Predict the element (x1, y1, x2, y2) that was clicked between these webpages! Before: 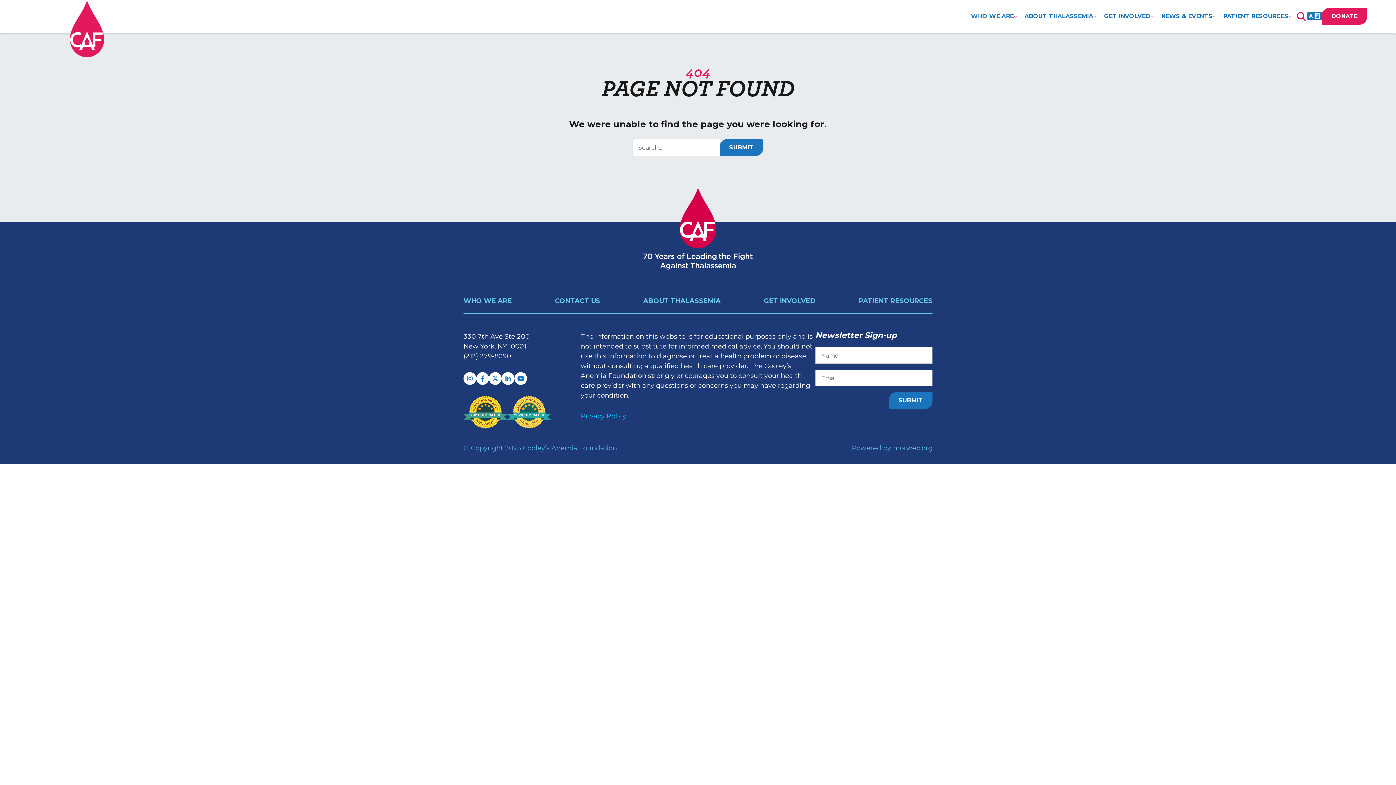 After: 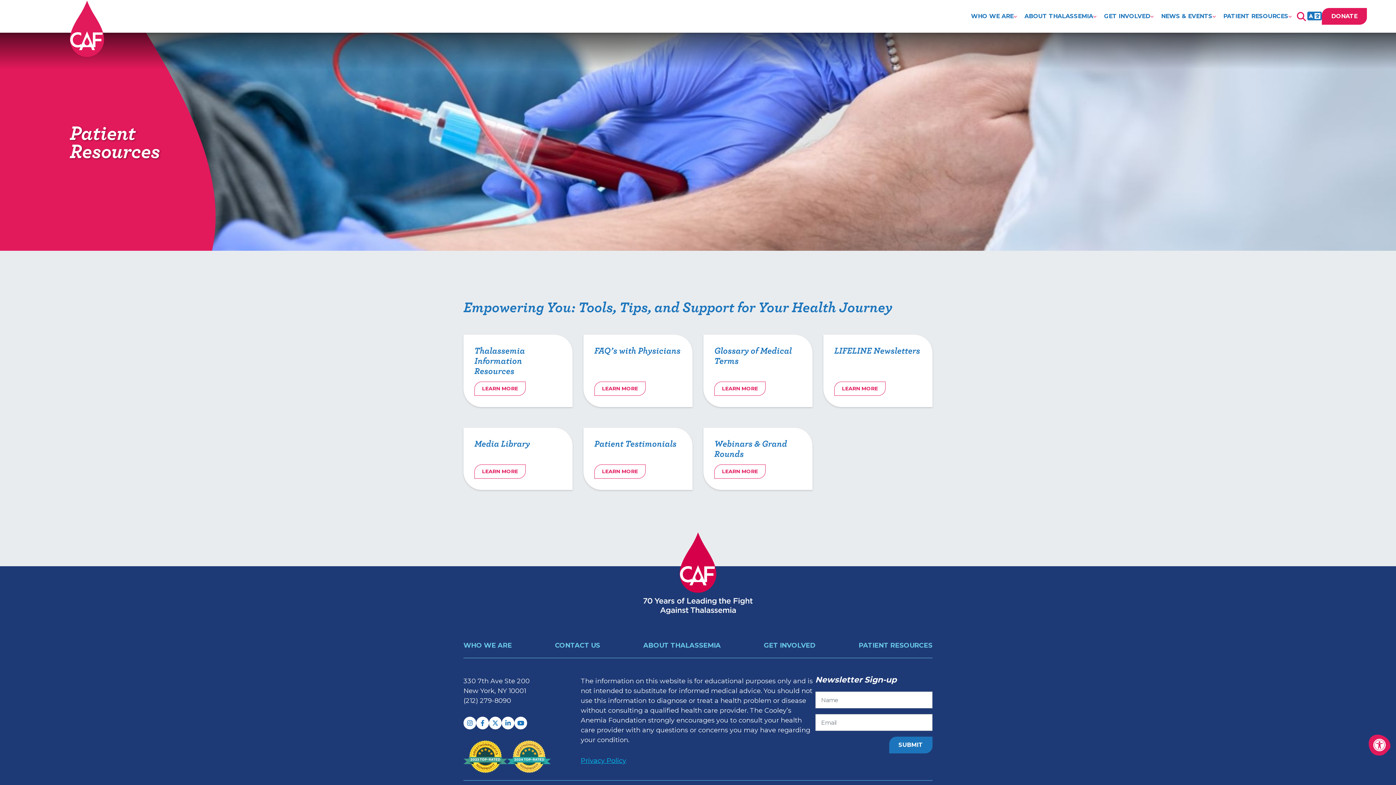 Action: label: PATIENT RESOURCES bbox: (858, 297, 932, 305)